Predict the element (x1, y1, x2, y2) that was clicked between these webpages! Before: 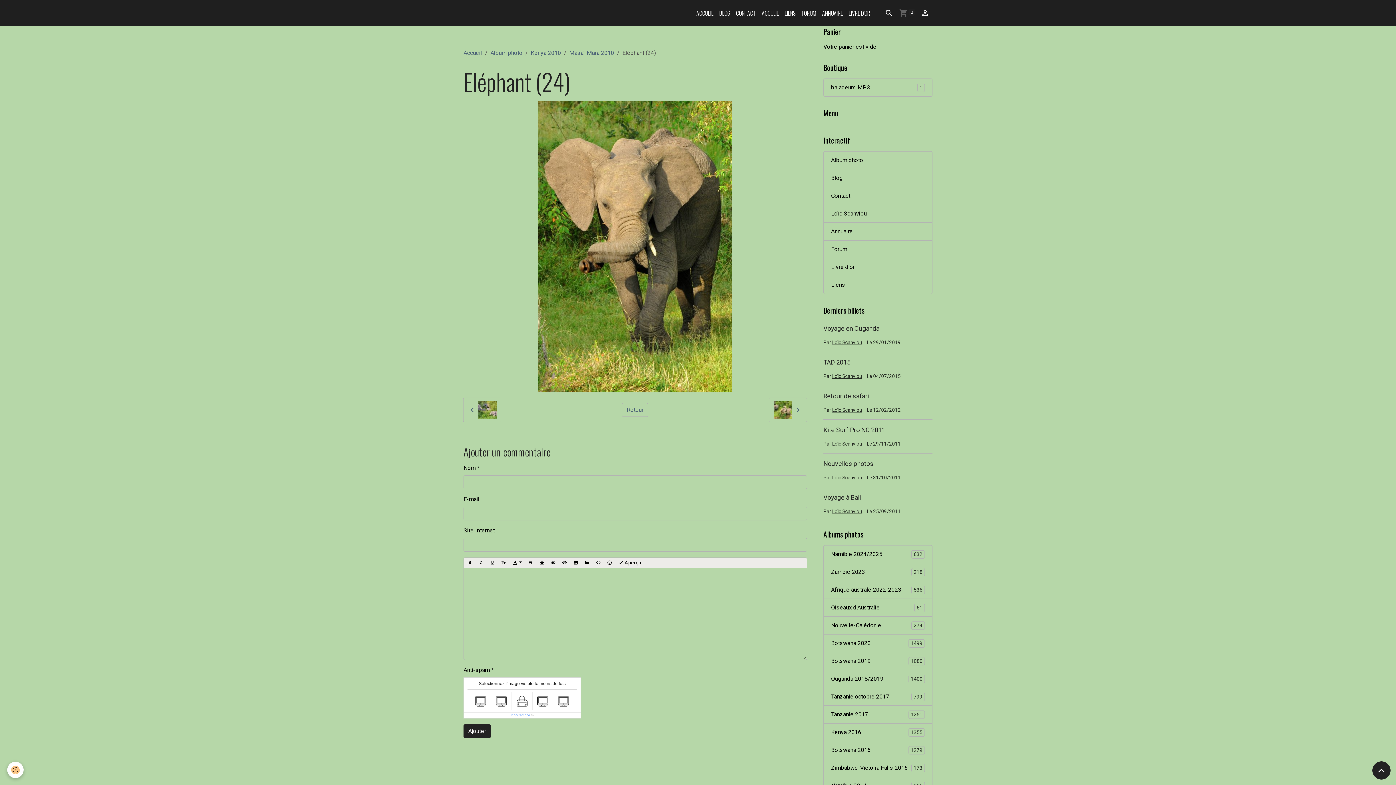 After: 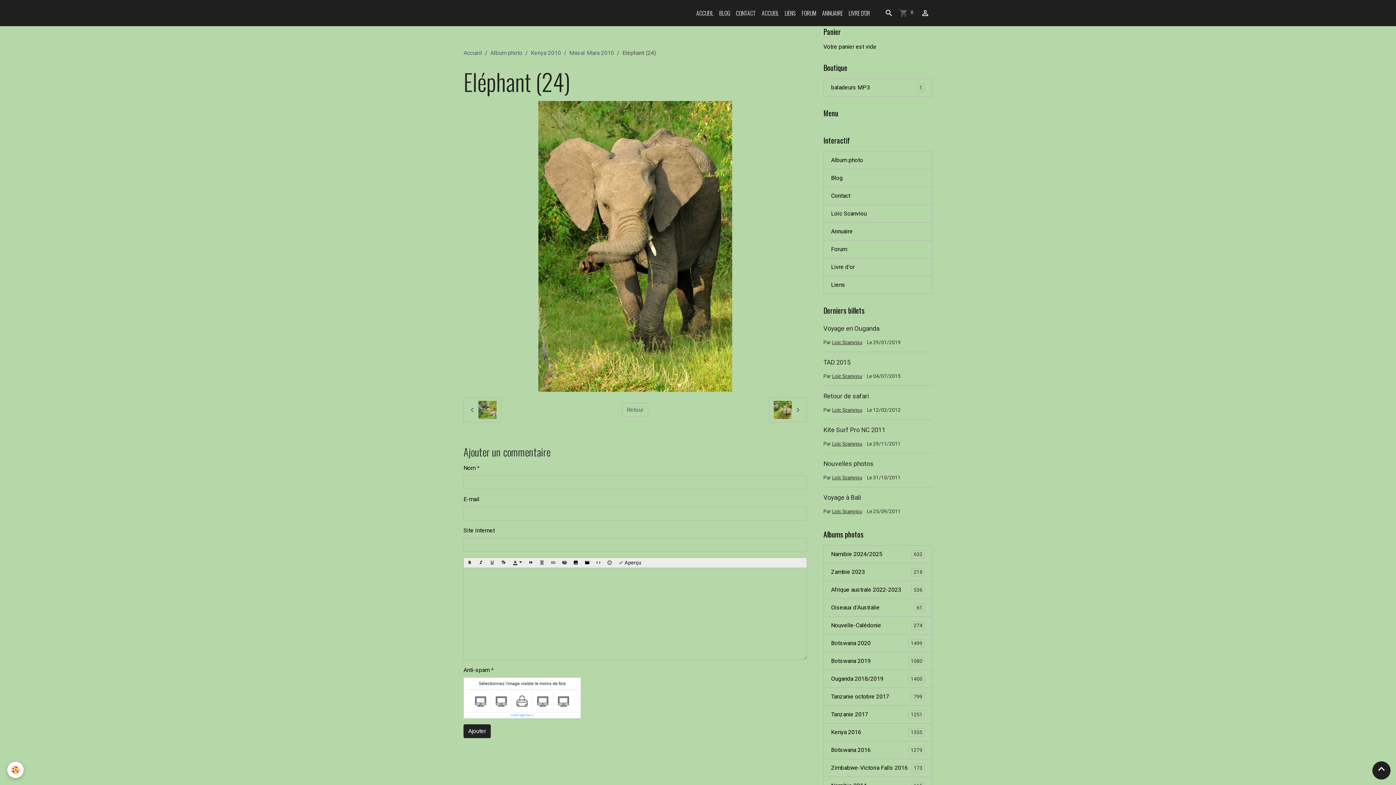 Action: bbox: (1372, 761, 1390, 780) label: Scroll top